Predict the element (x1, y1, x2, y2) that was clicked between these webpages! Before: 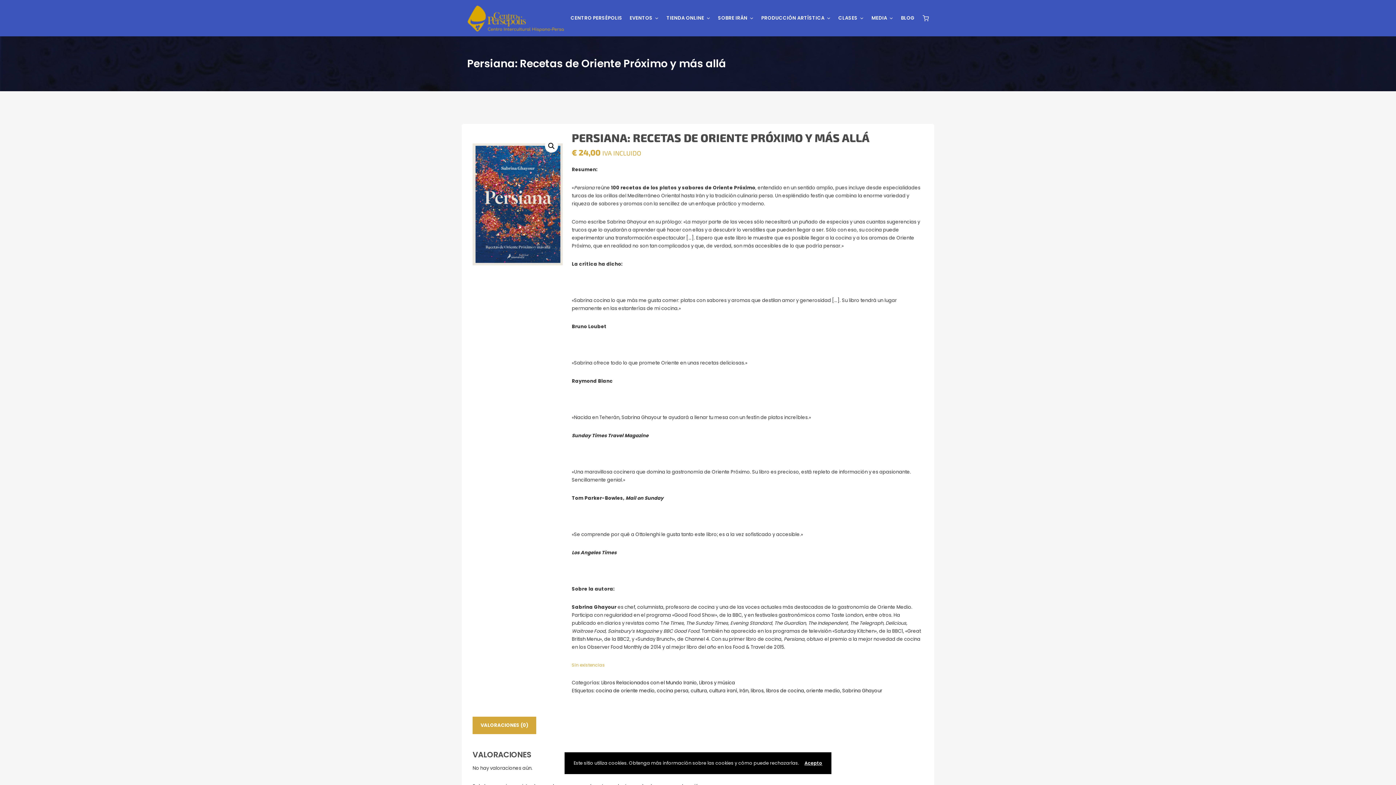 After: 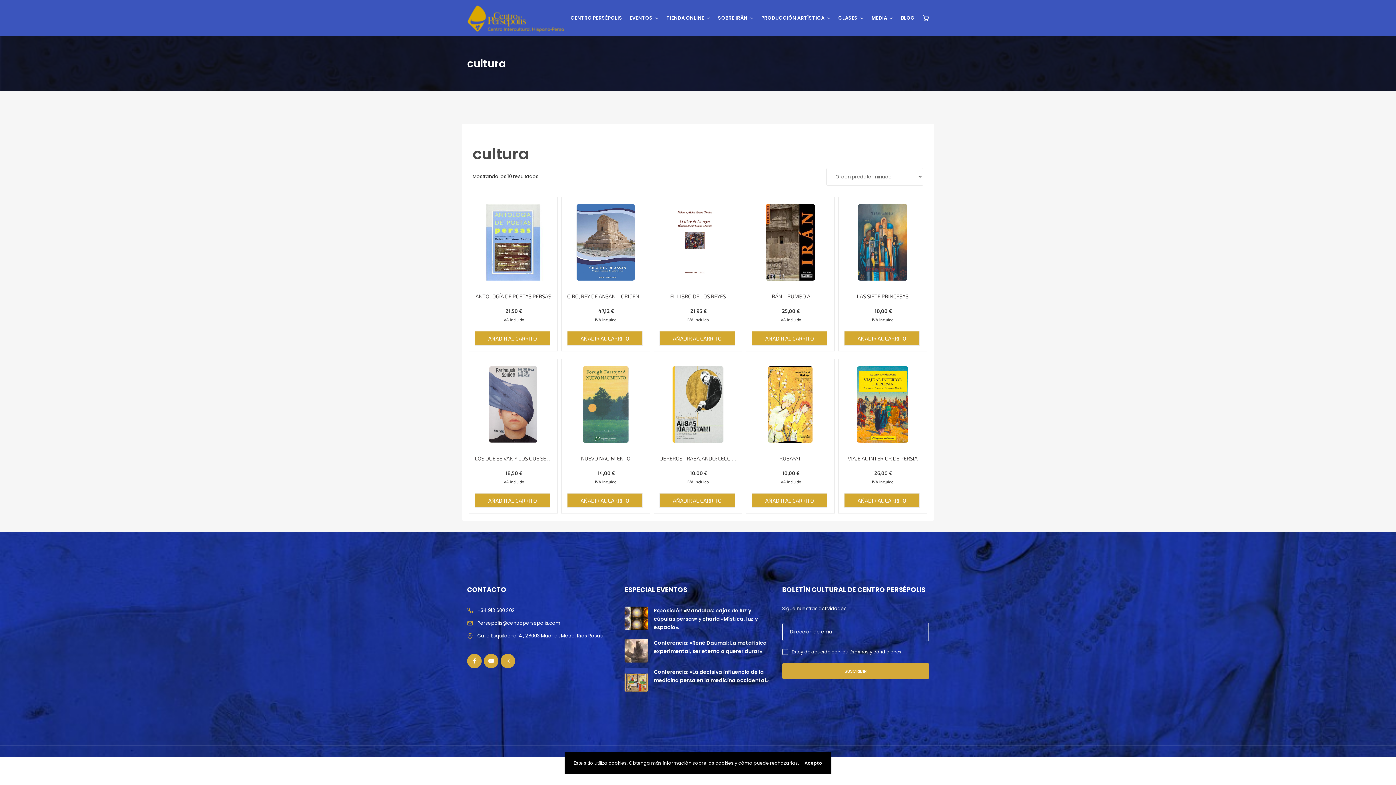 Action: label: cultura bbox: (690, 687, 707, 694)